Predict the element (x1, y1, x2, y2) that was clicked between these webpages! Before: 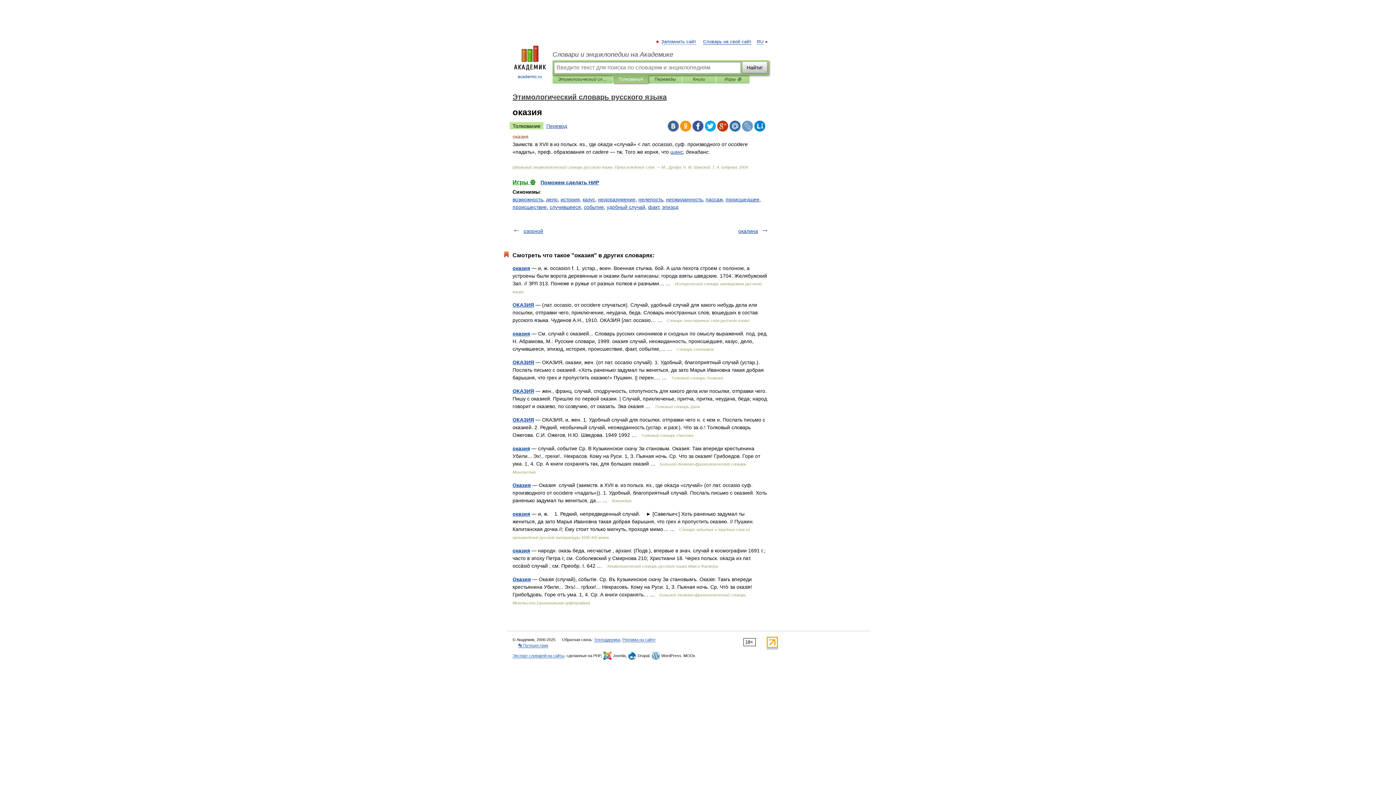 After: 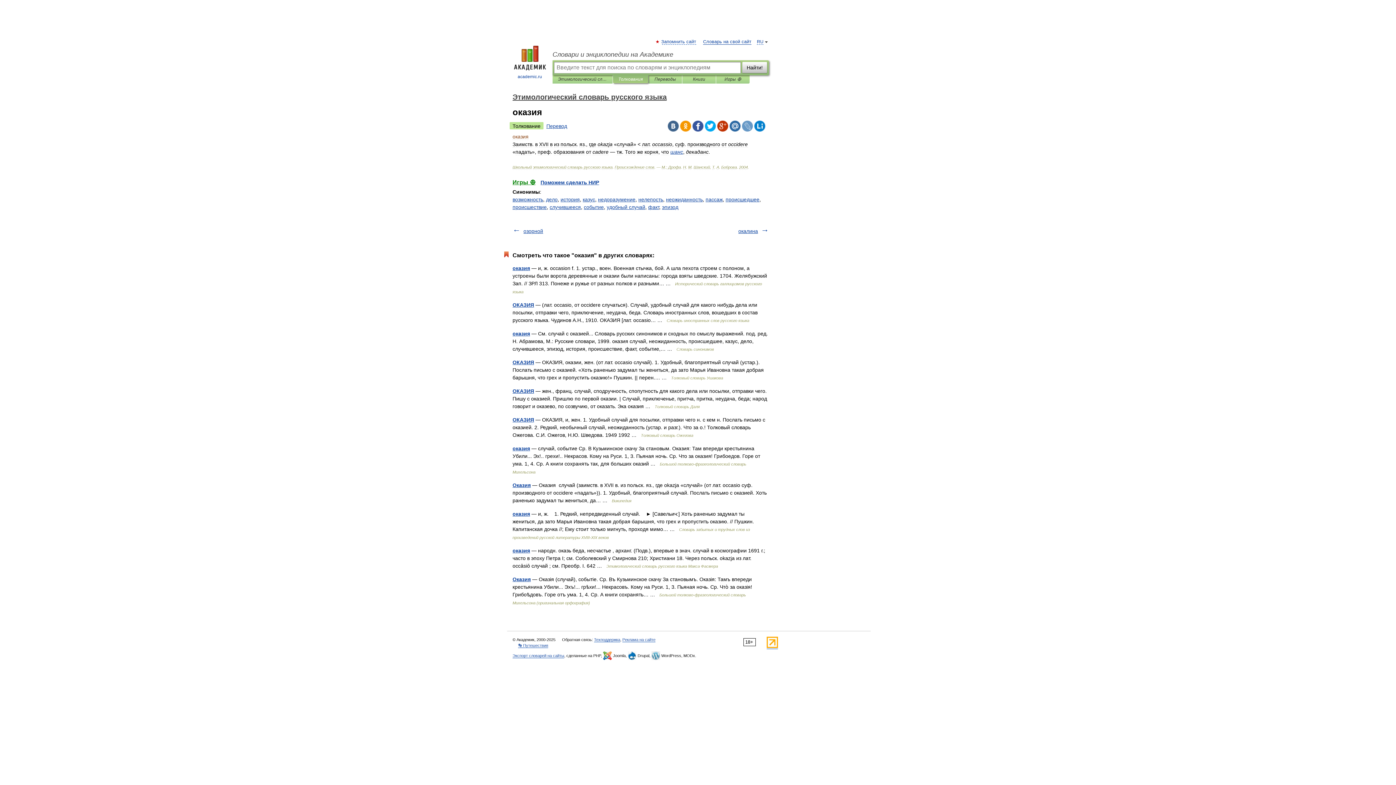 Action: bbox: (509, 122, 543, 129) label: Толкование